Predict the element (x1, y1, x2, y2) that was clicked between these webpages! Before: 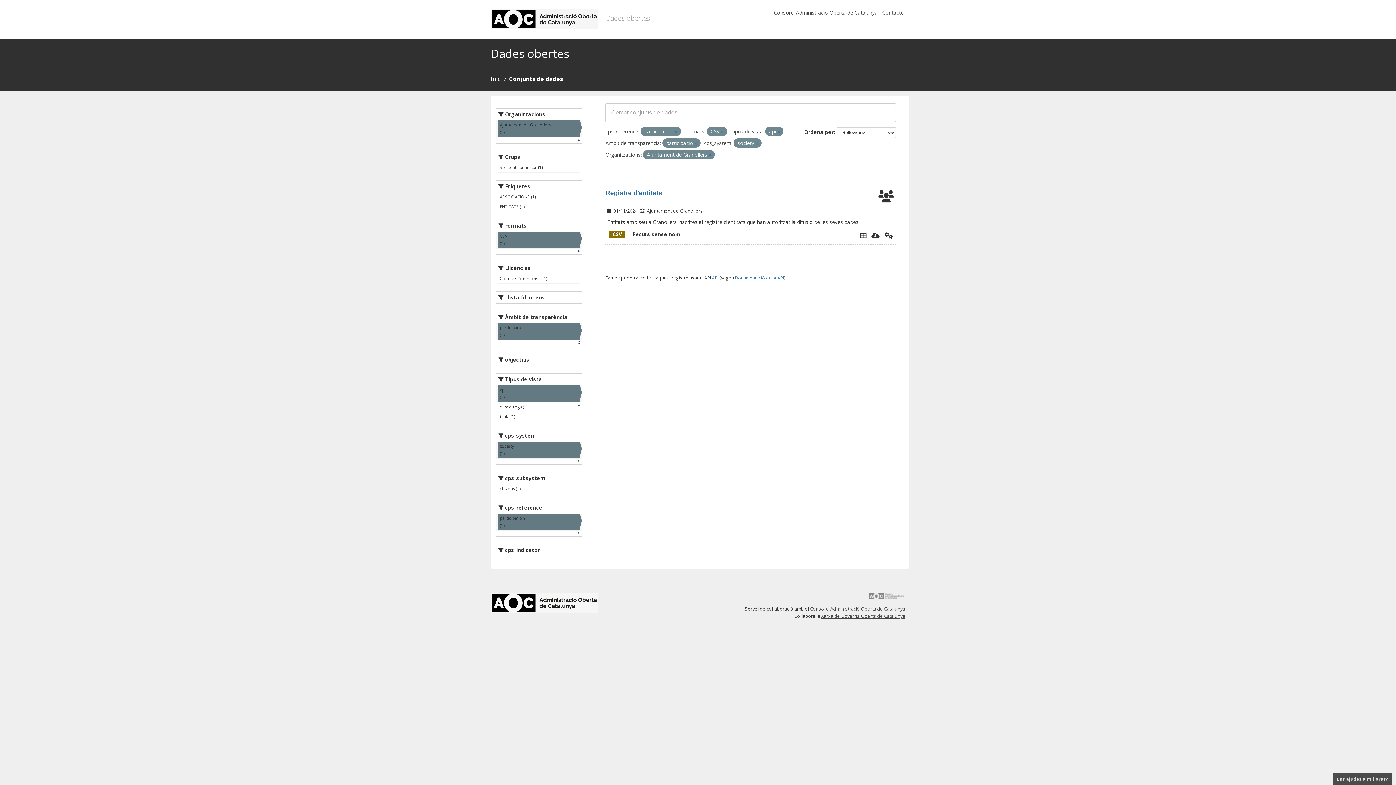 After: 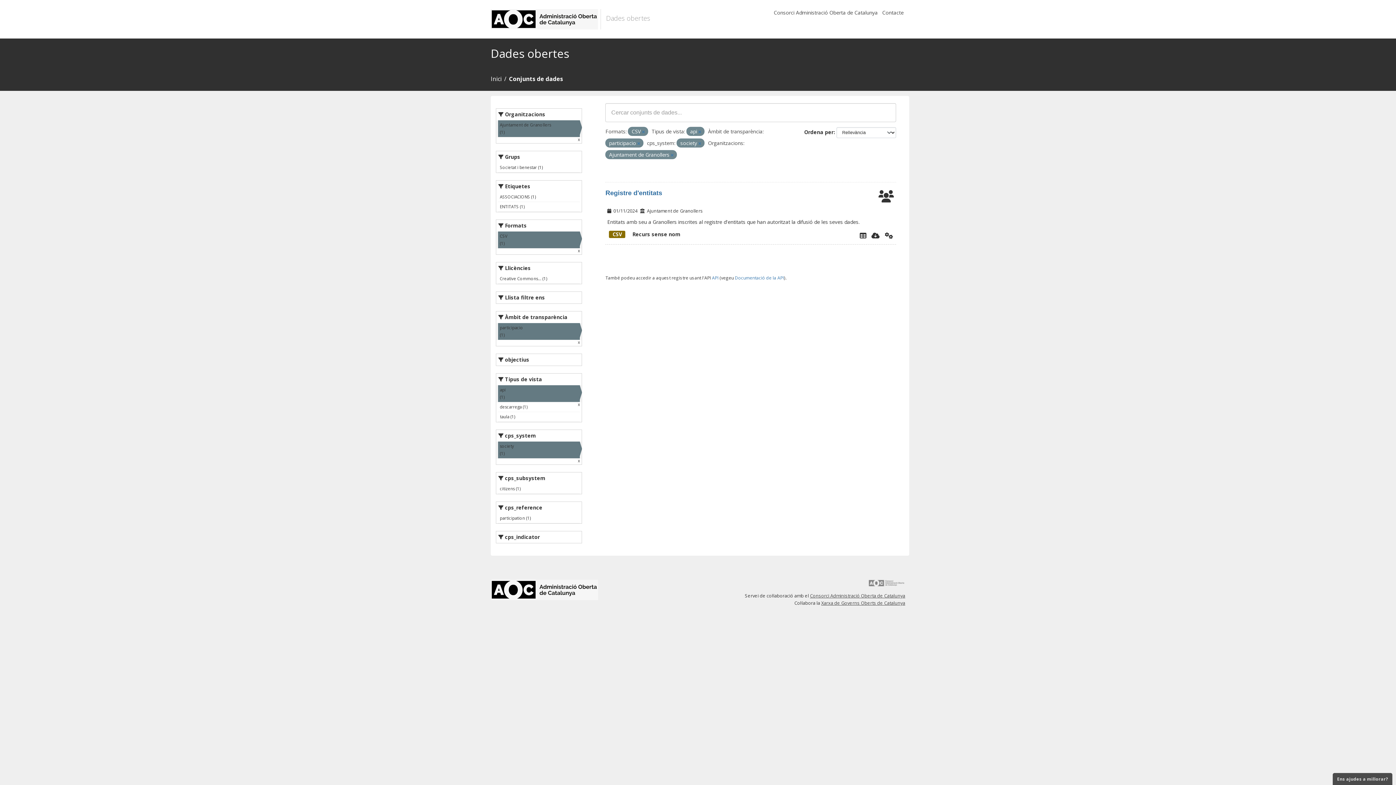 Action: label: participation
(1)
x bbox: (498, 513, 580, 531)